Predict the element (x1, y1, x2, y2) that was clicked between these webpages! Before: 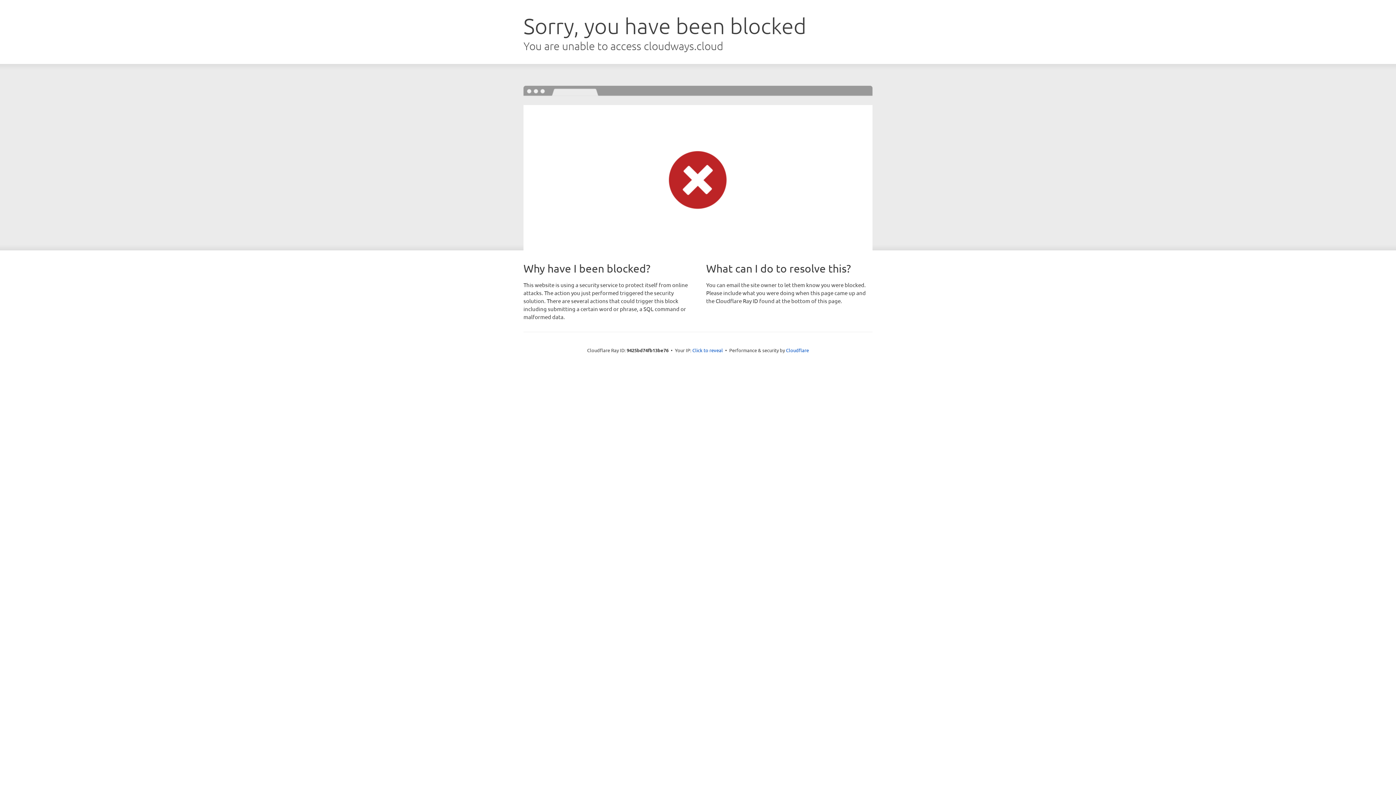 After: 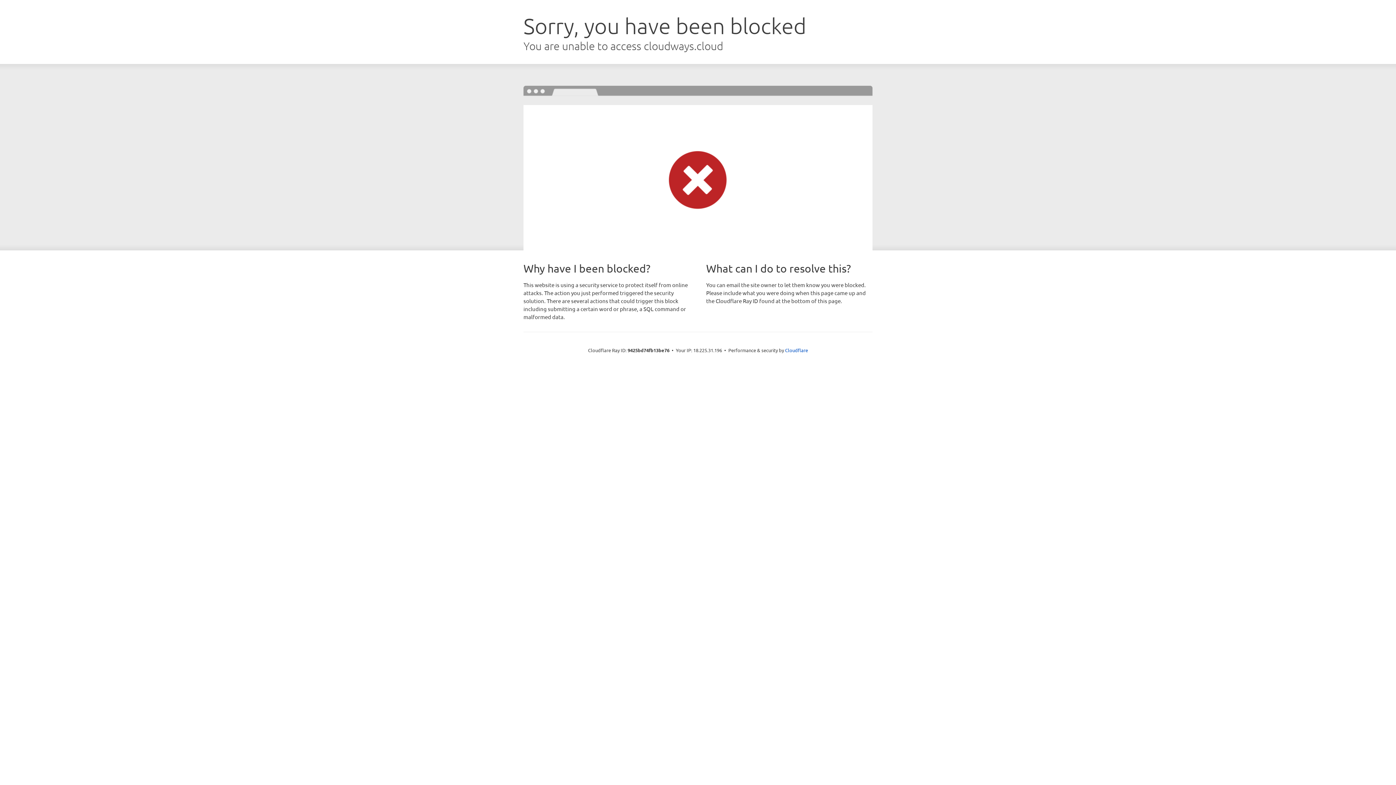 Action: bbox: (692, 346, 723, 353) label: Click to reveal